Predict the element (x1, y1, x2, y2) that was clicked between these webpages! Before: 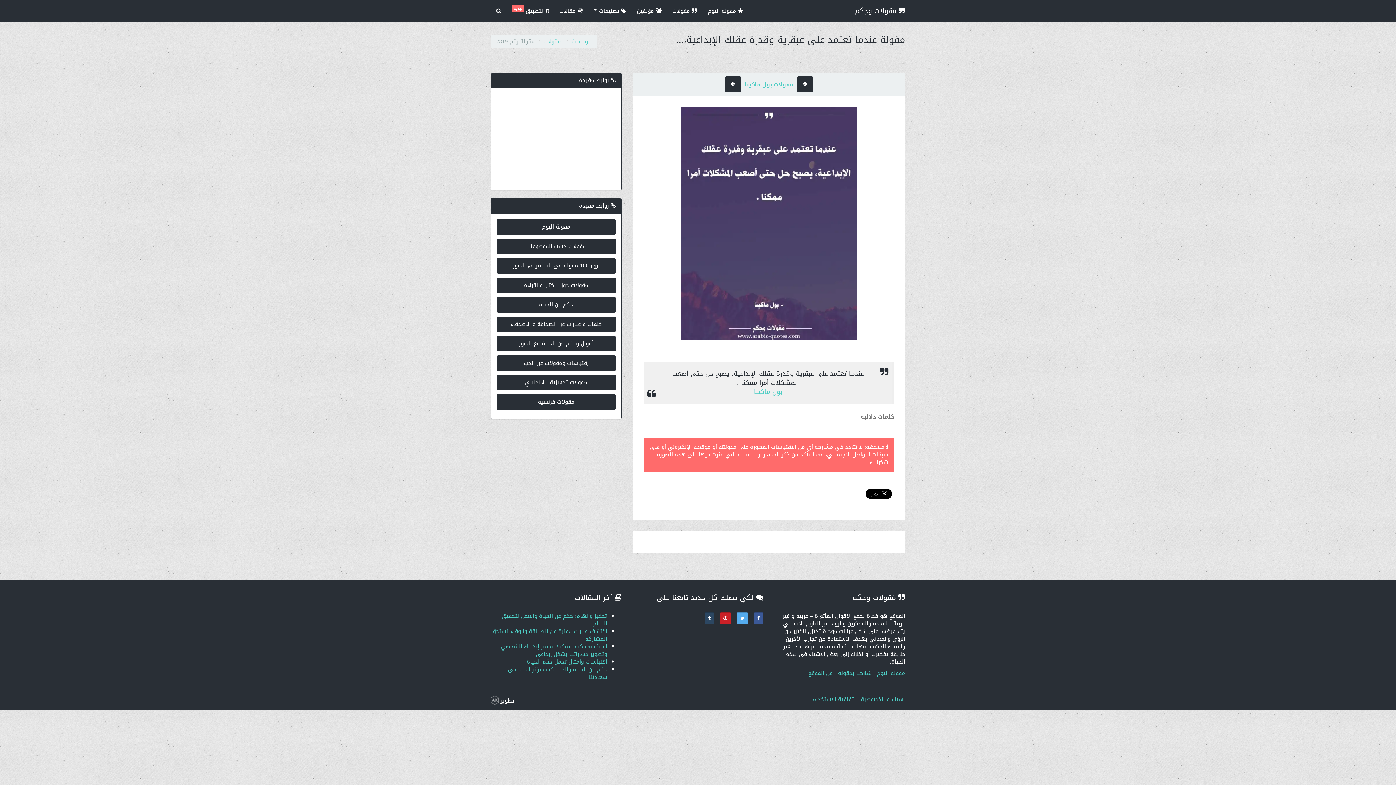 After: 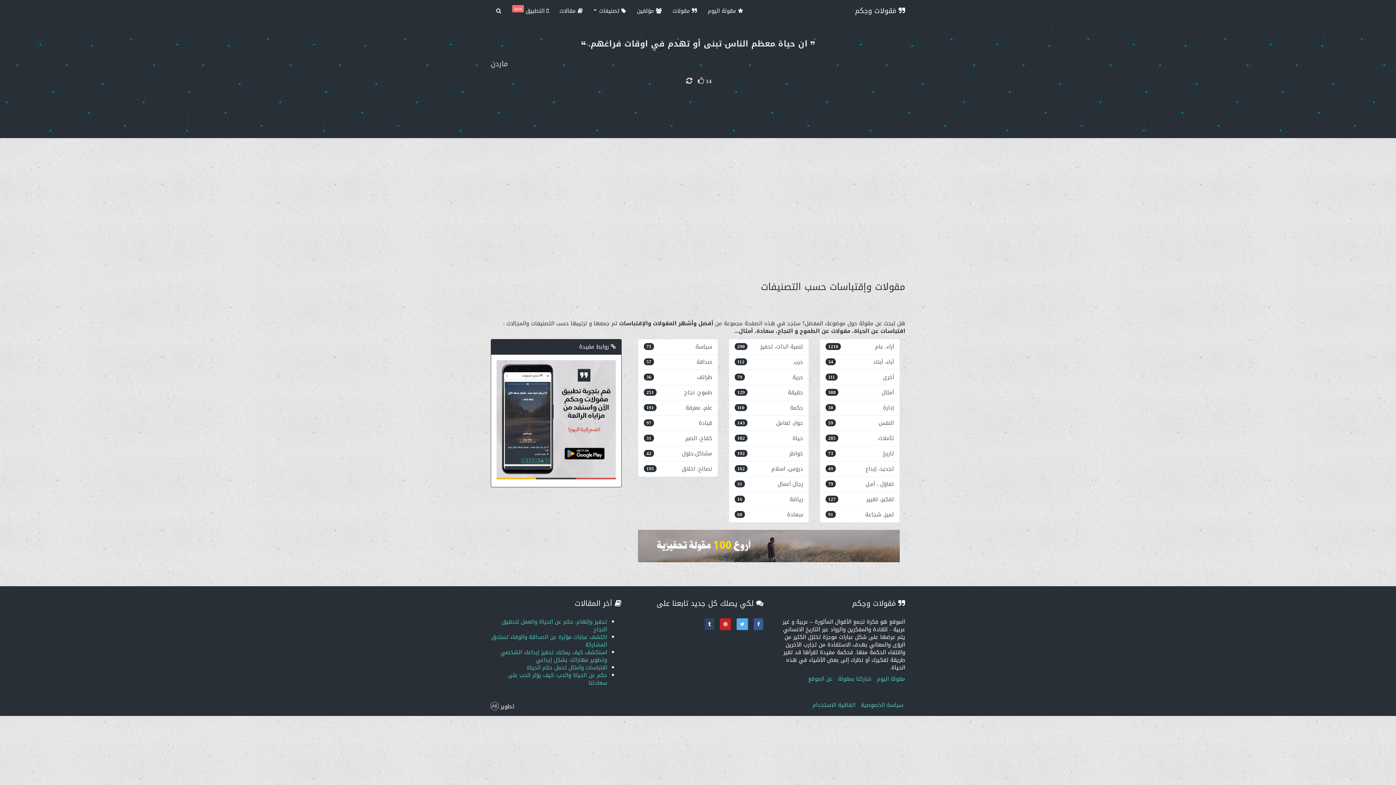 Action: label: مقولات حسب الموضوعات bbox: (496, 238, 616, 254)